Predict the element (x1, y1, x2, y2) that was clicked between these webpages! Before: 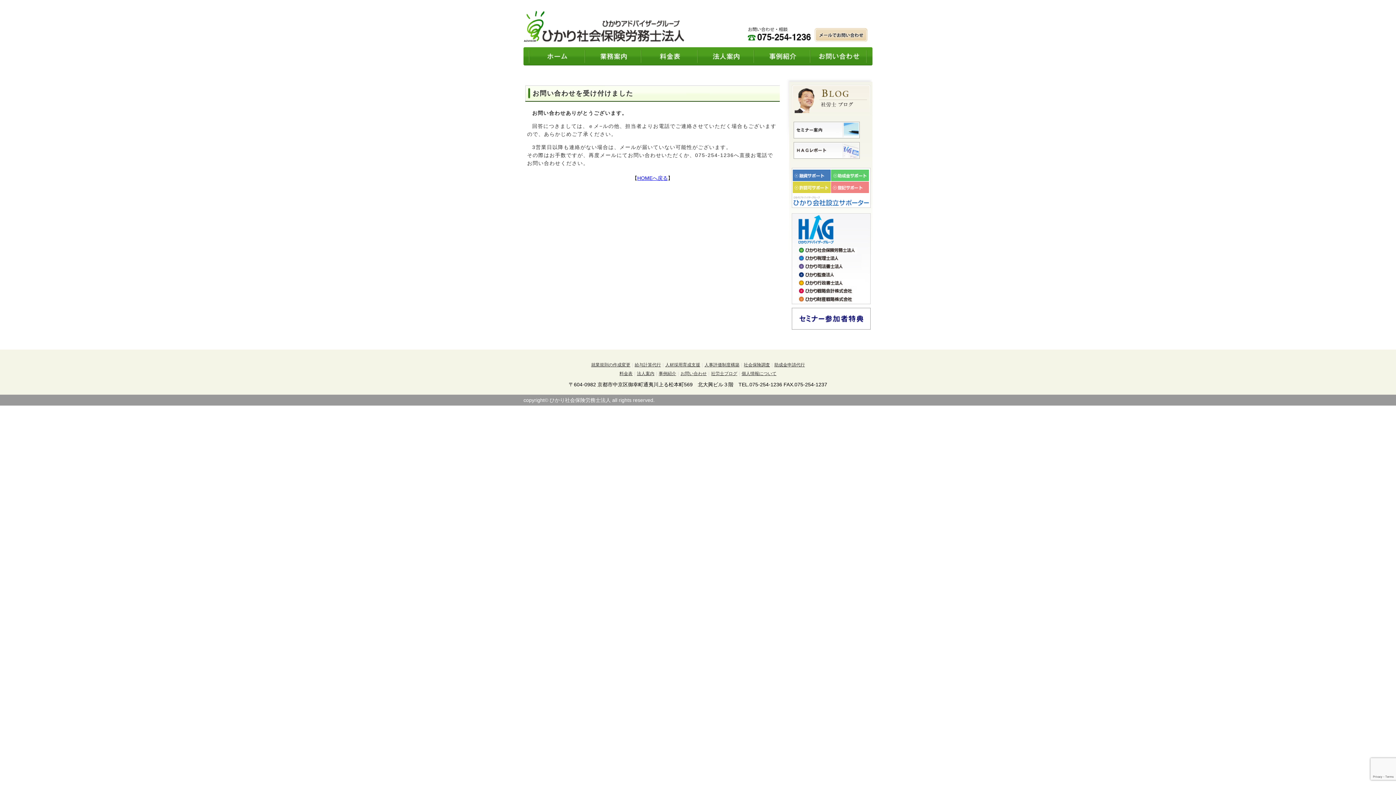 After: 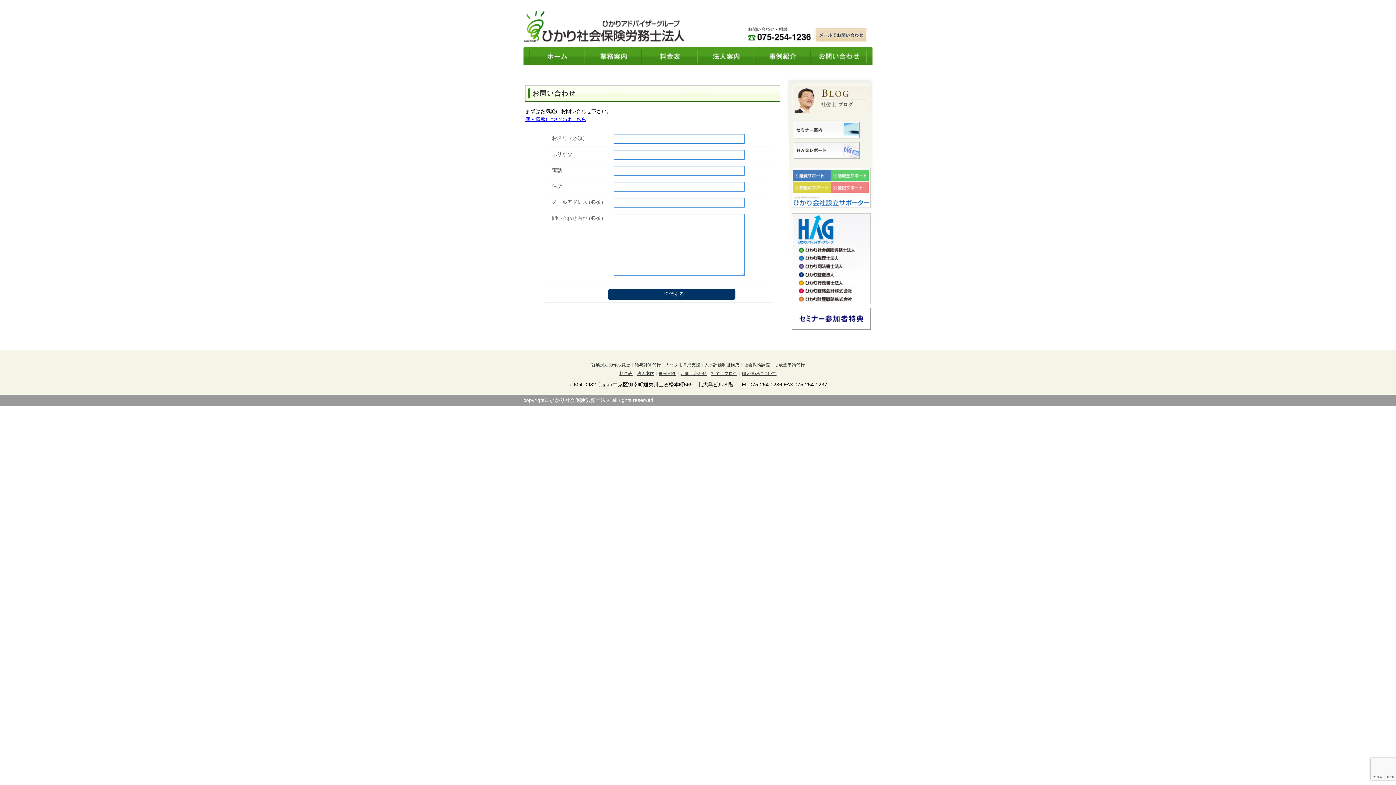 Action: label: お問い合わせ bbox: (680, 371, 706, 376)